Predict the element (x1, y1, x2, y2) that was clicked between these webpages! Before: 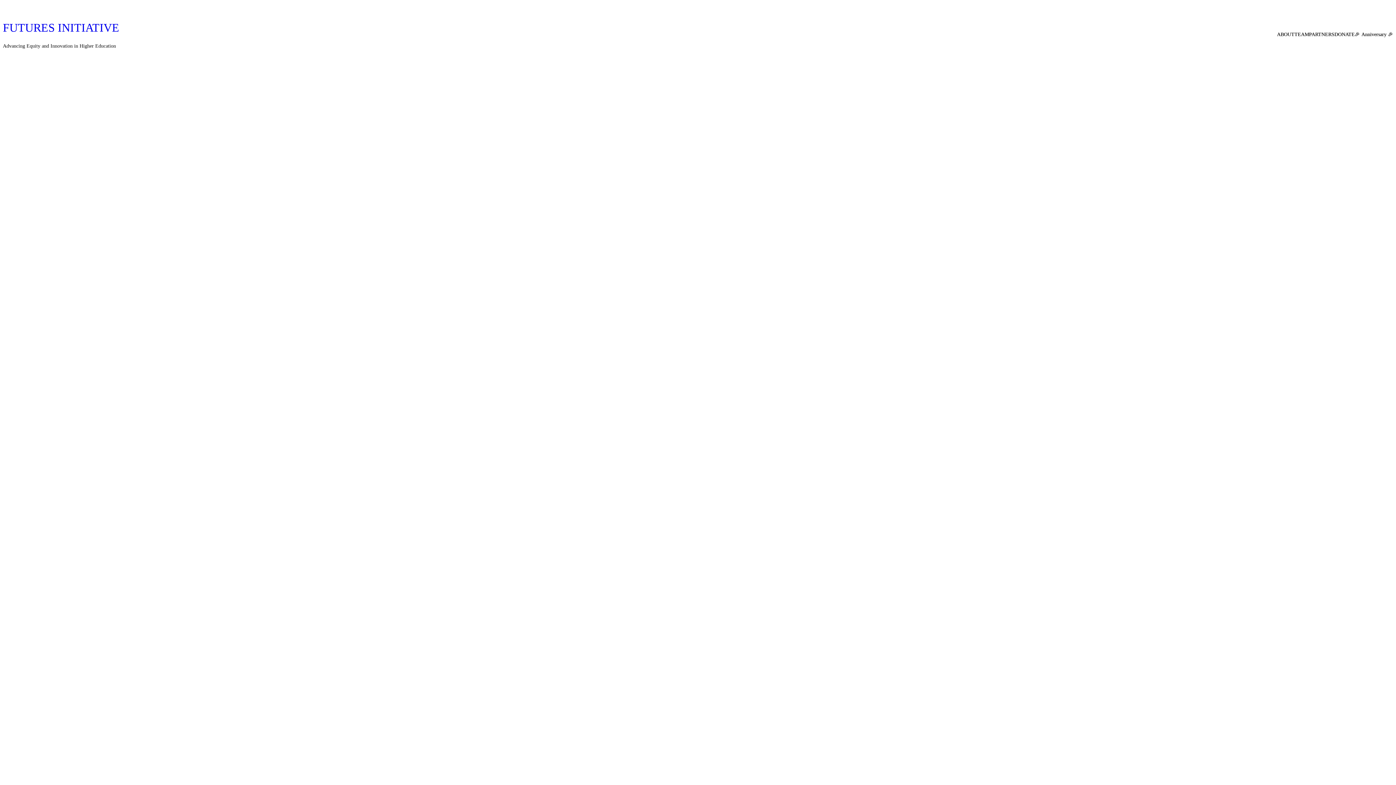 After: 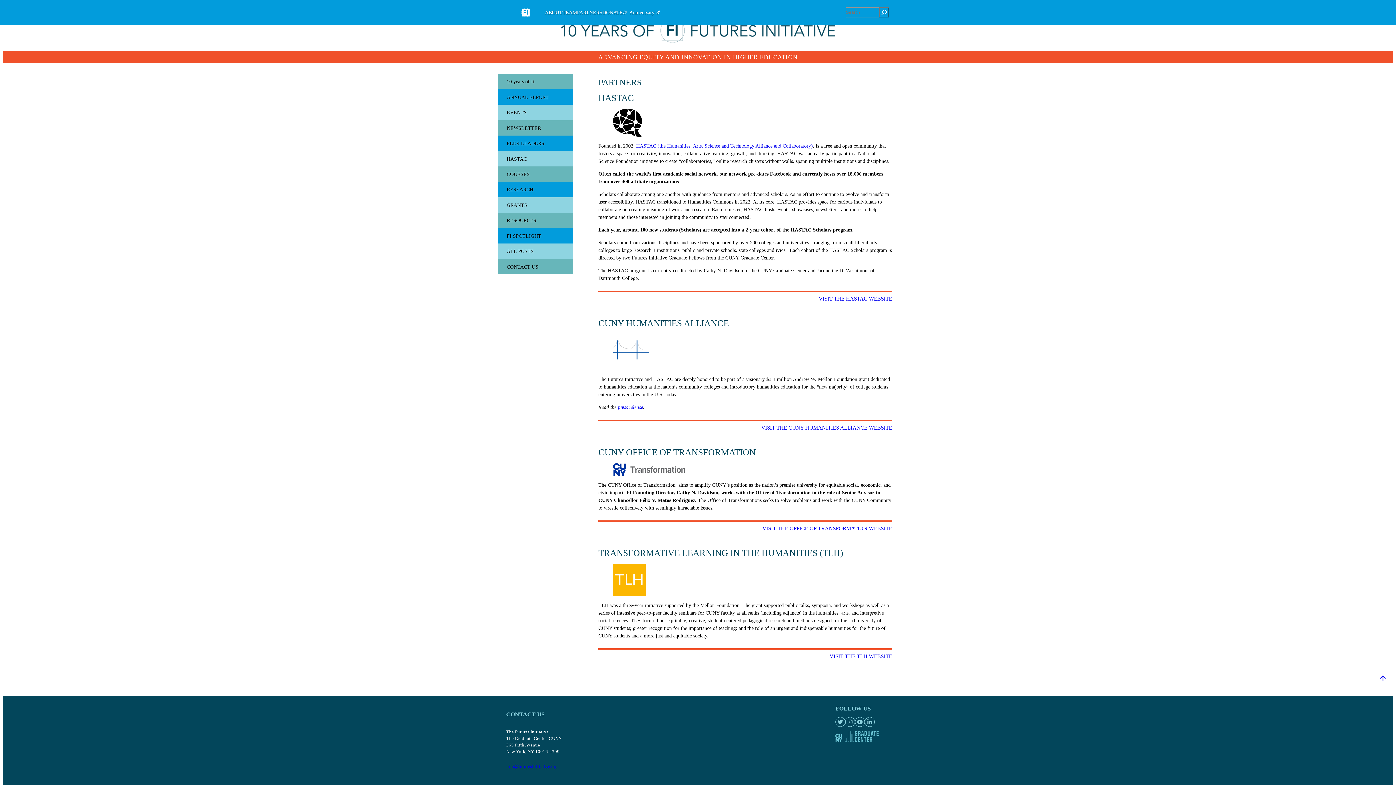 Action: bbox: (1309, 30, 1334, 38) label: PARTNERS